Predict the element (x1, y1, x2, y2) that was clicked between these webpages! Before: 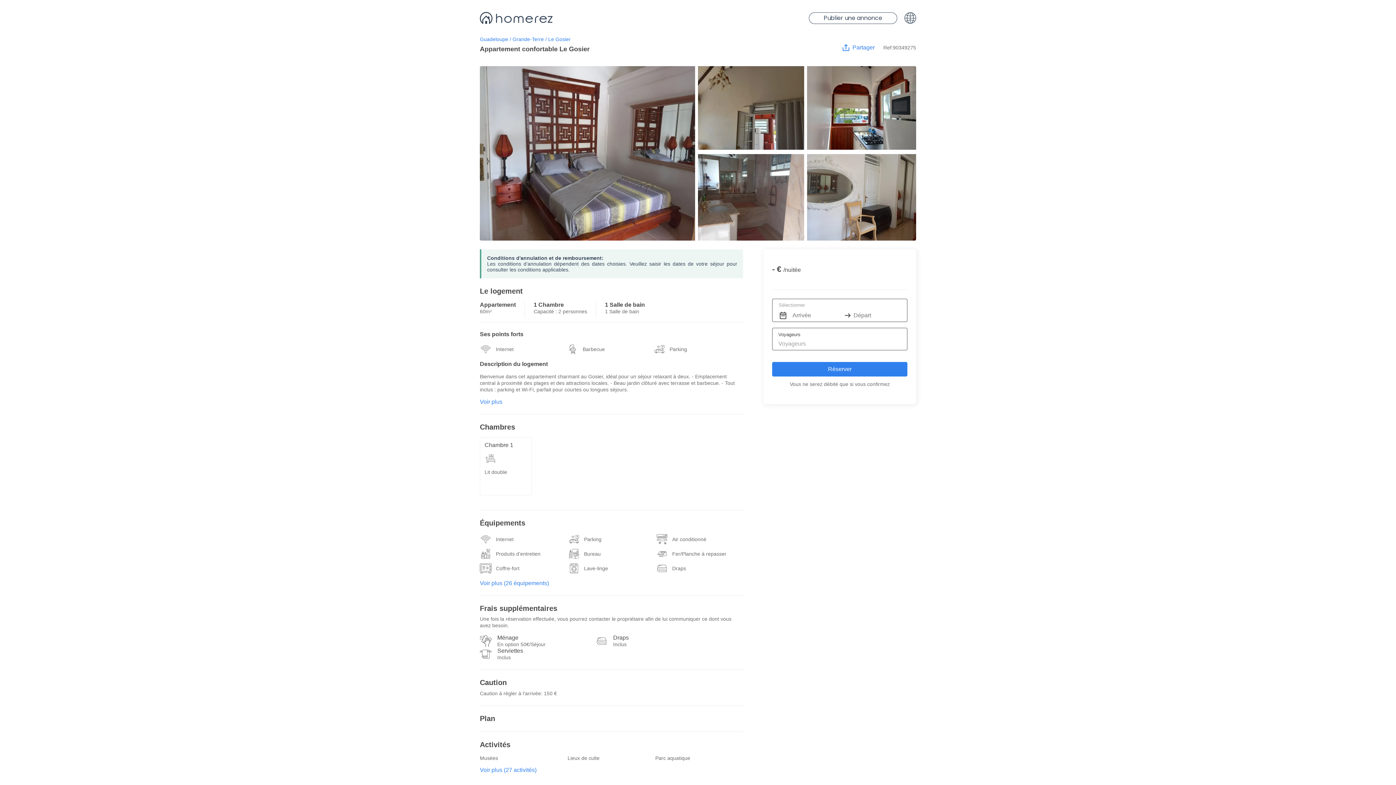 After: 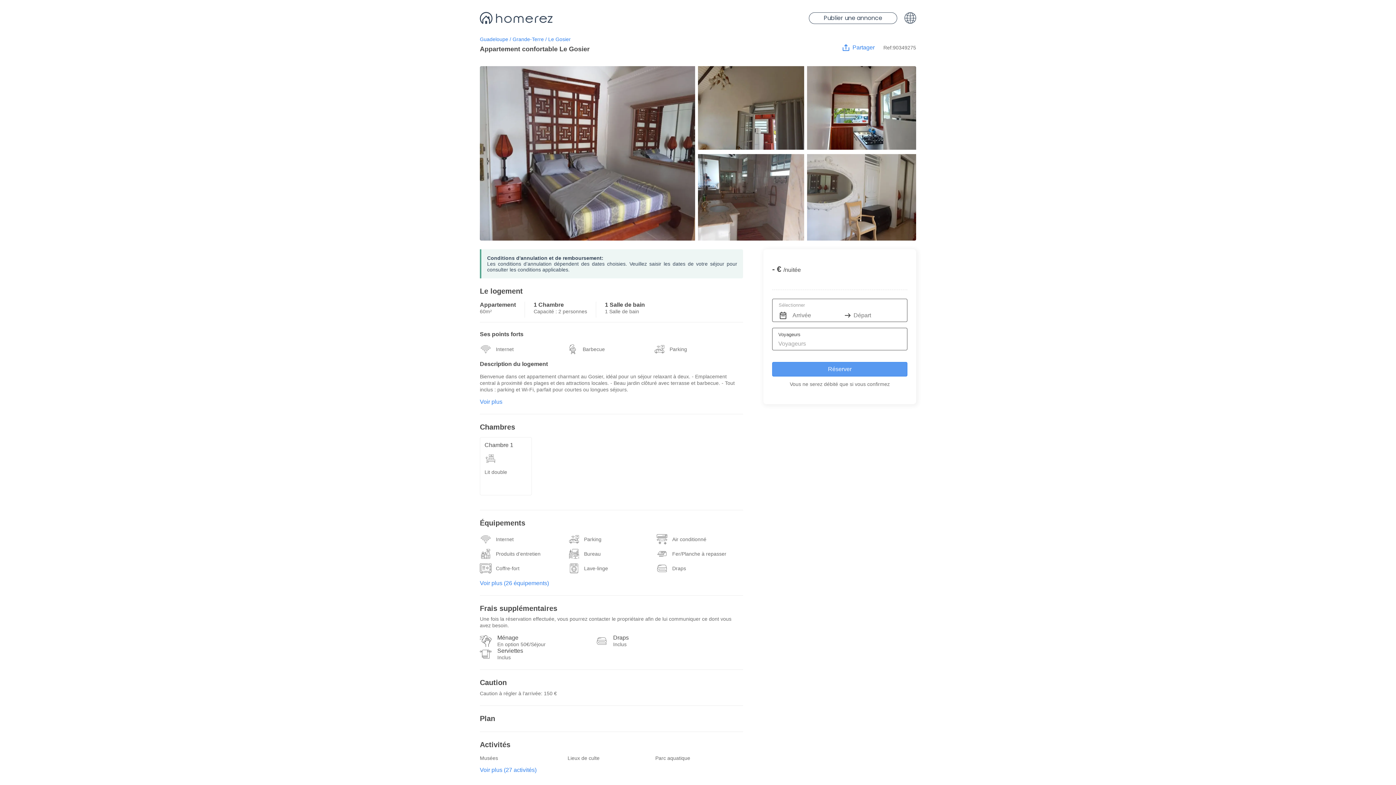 Action: bbox: (772, 362, 907, 376) label: Réserver